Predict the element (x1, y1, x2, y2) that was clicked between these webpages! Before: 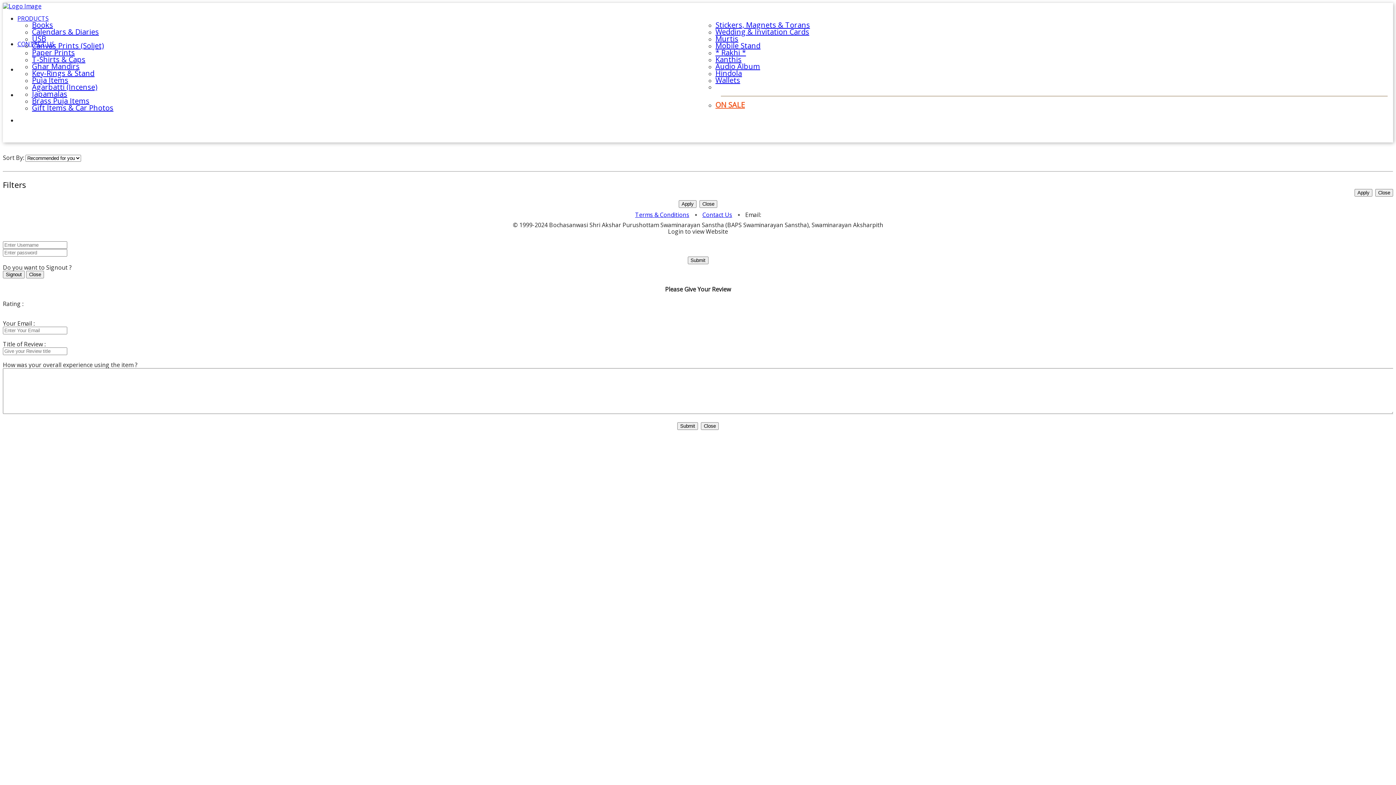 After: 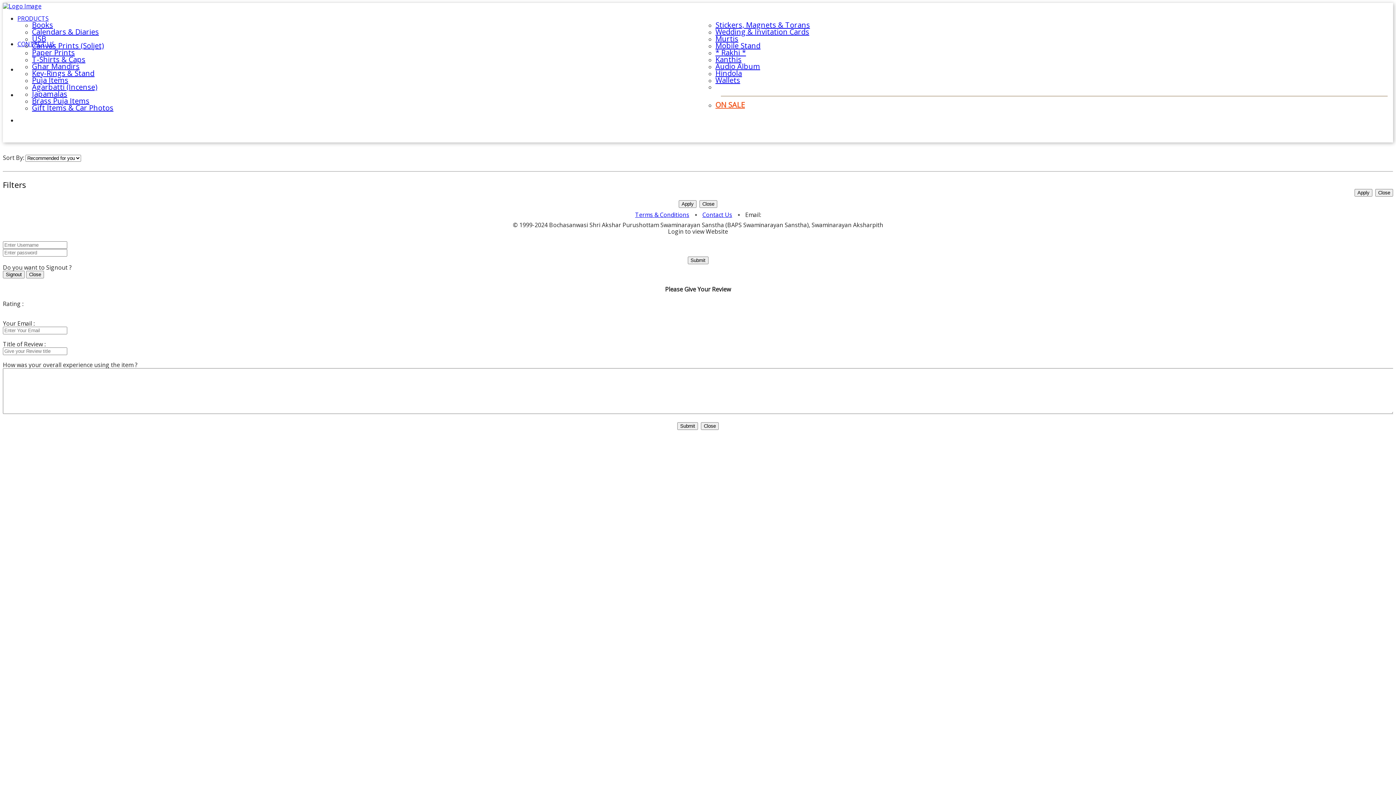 Action: label: Mobile Stand bbox: (715, 40, 760, 50)